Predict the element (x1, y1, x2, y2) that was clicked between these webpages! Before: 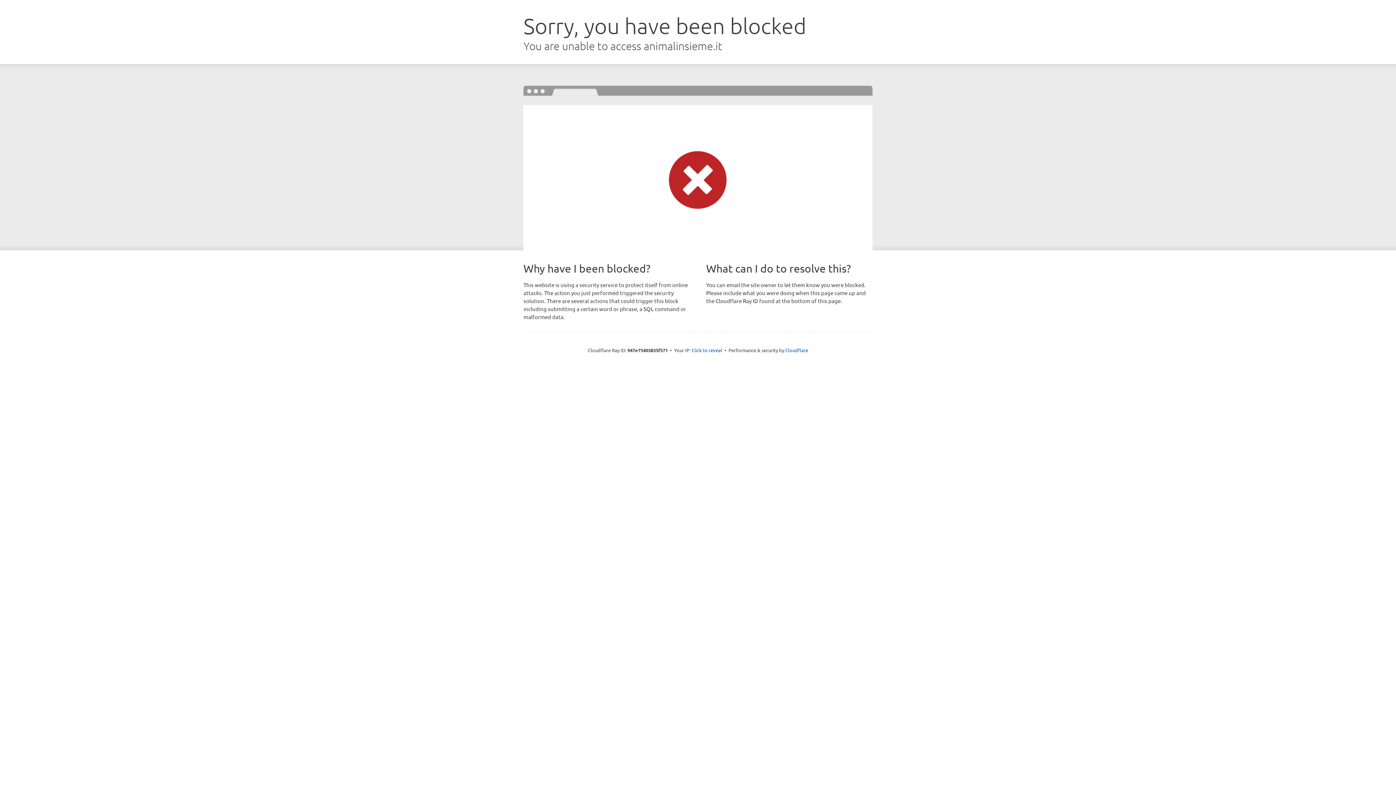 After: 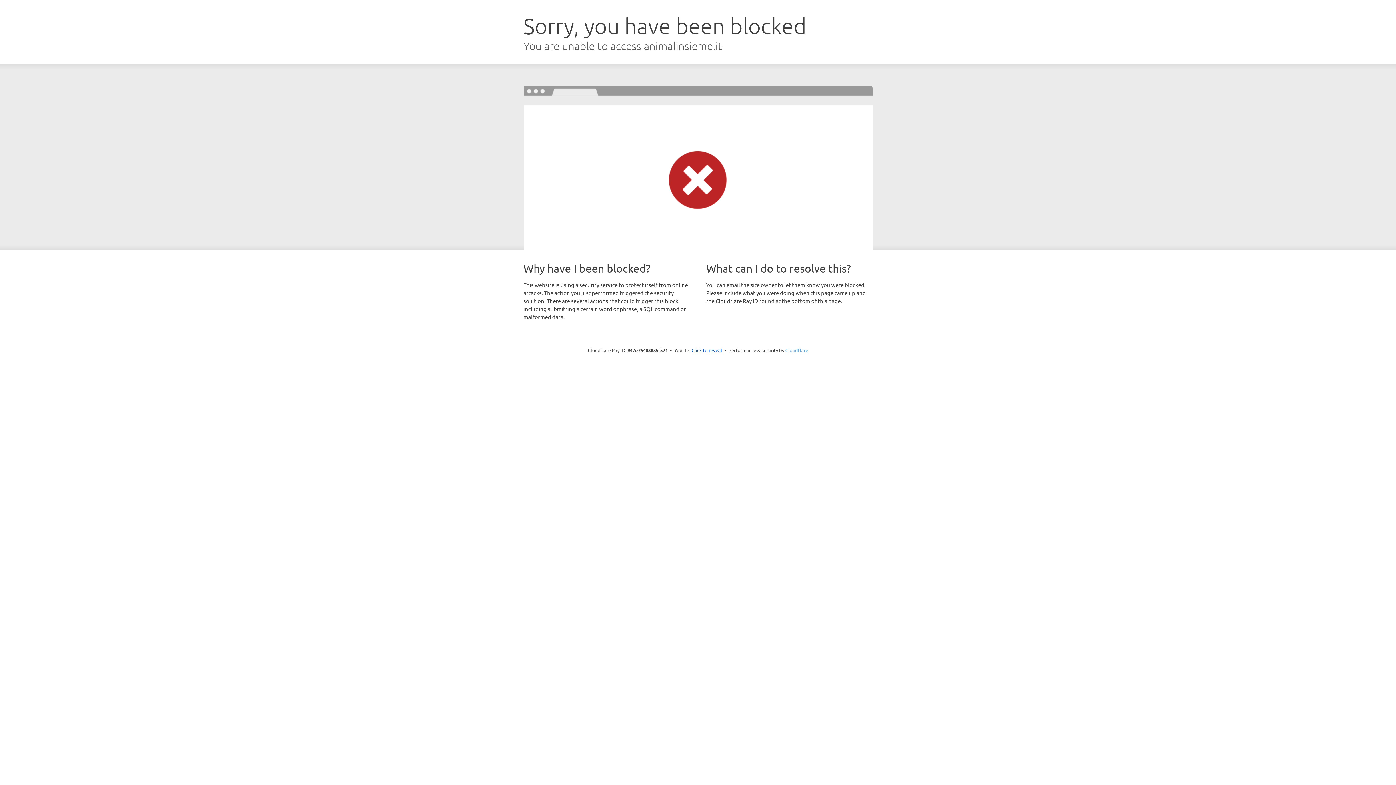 Action: bbox: (785, 347, 808, 353) label: Cloudflare